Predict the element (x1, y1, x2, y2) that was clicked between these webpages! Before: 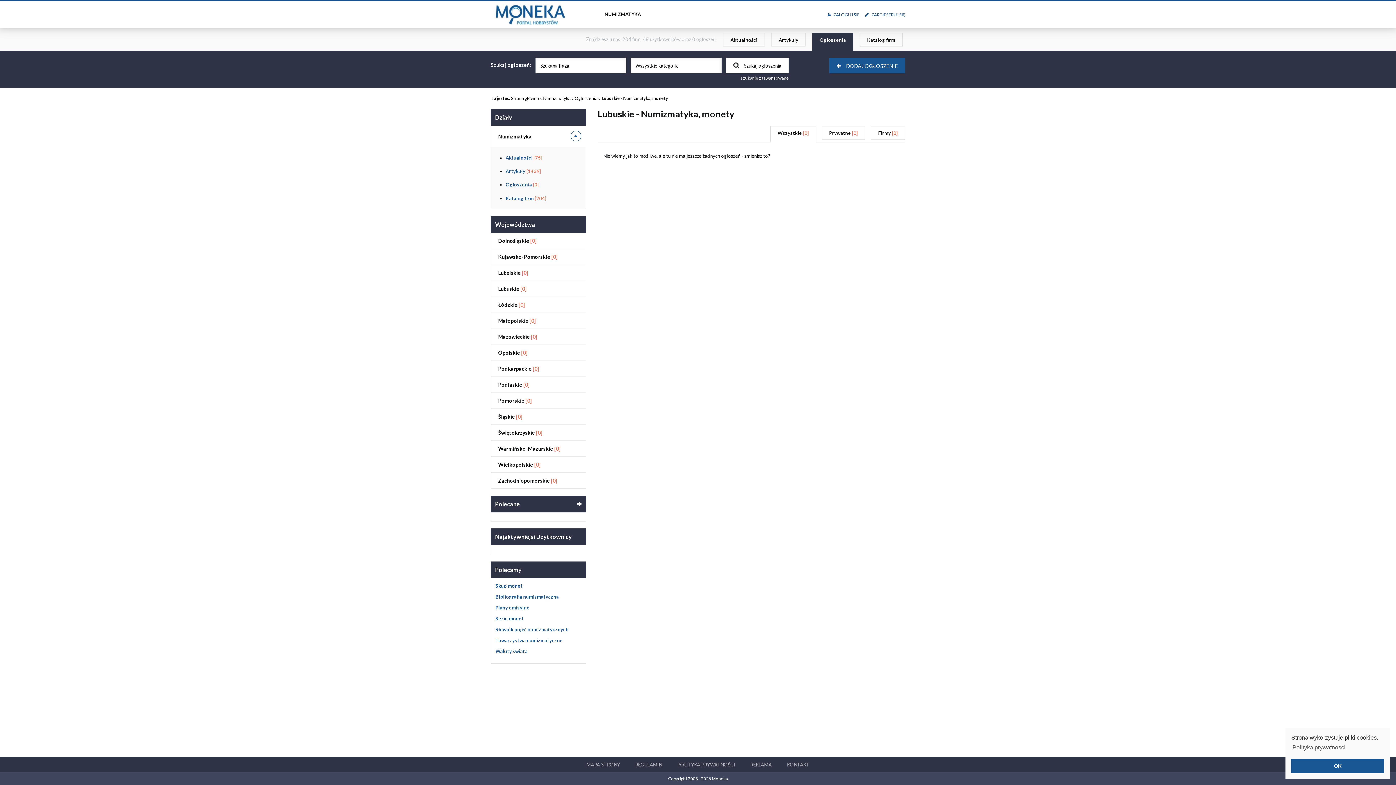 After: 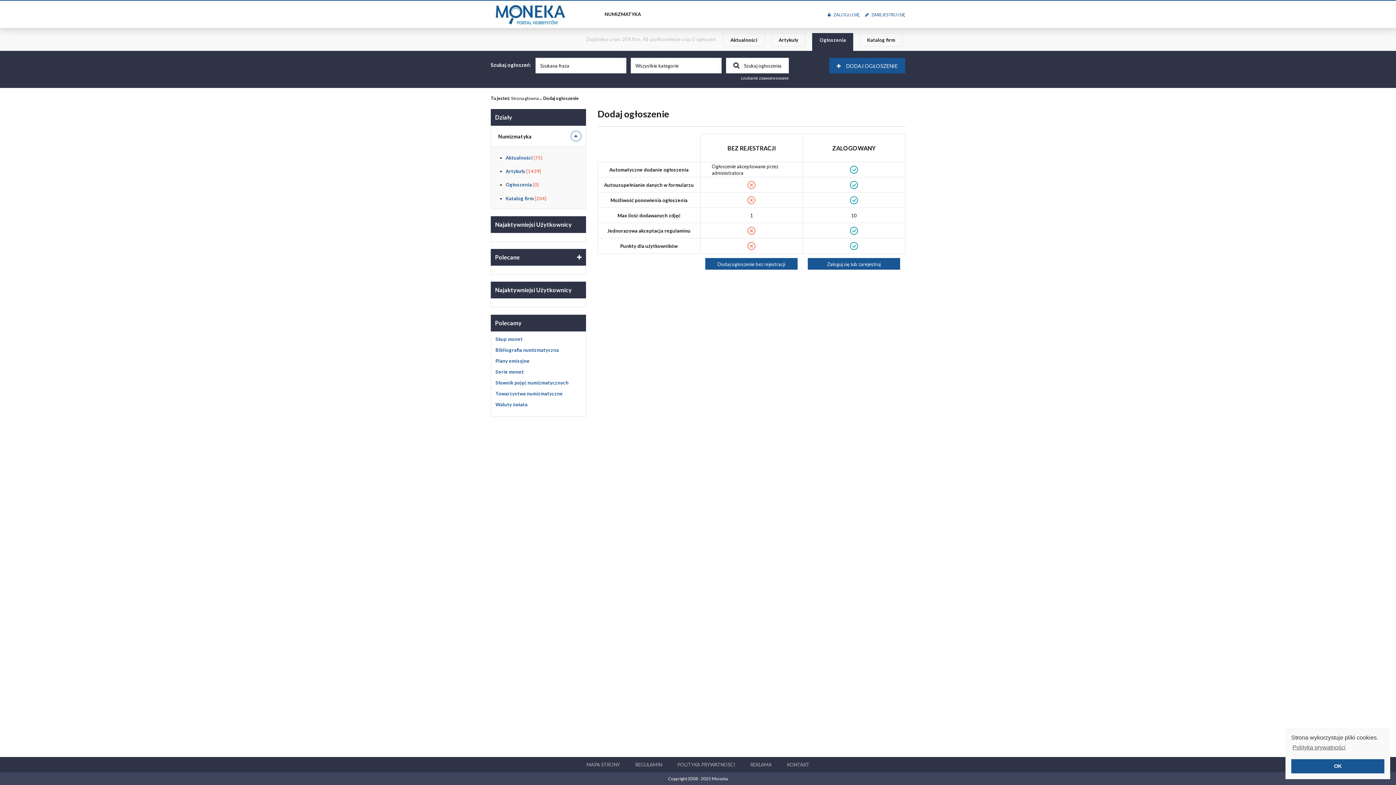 Action: label:  DODAJ OGŁOSZENIE bbox: (829, 57, 905, 73)